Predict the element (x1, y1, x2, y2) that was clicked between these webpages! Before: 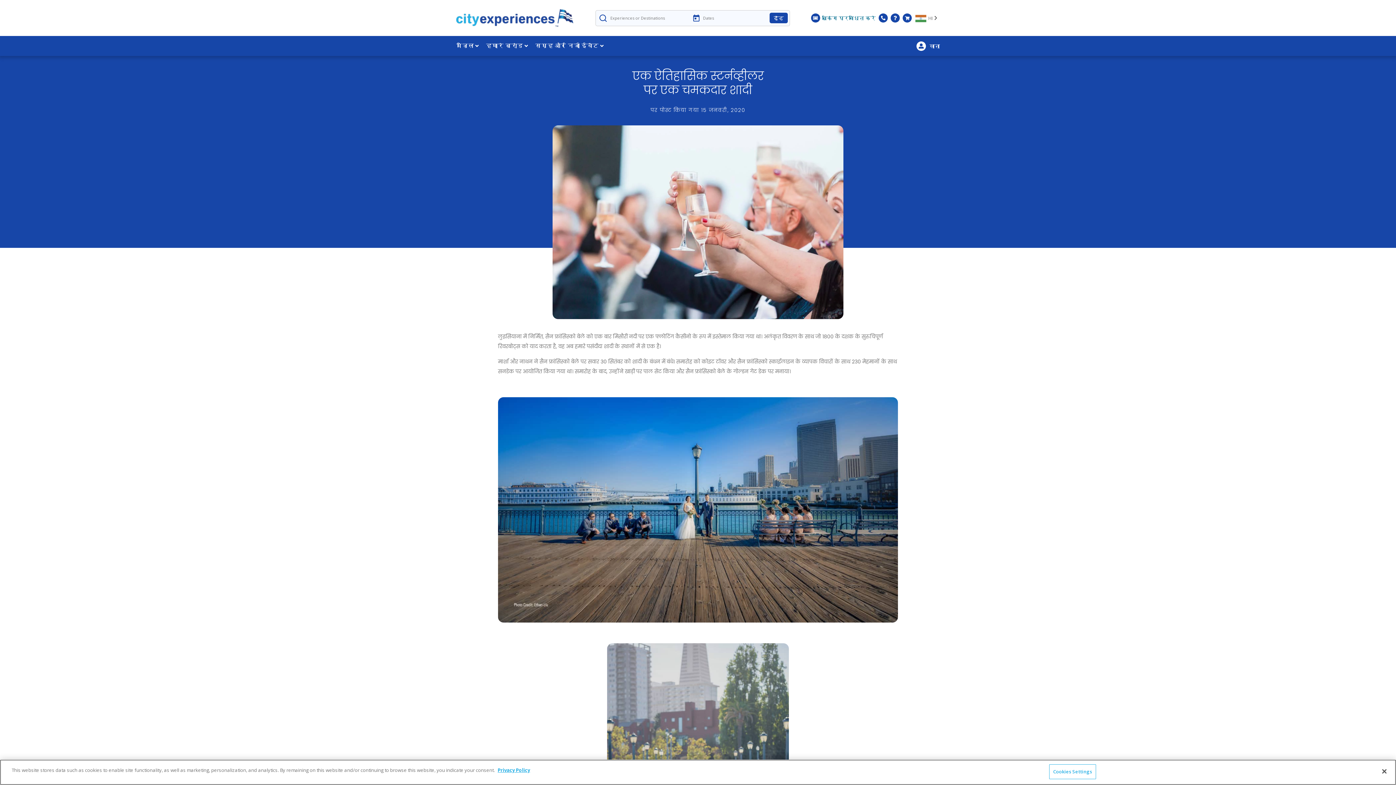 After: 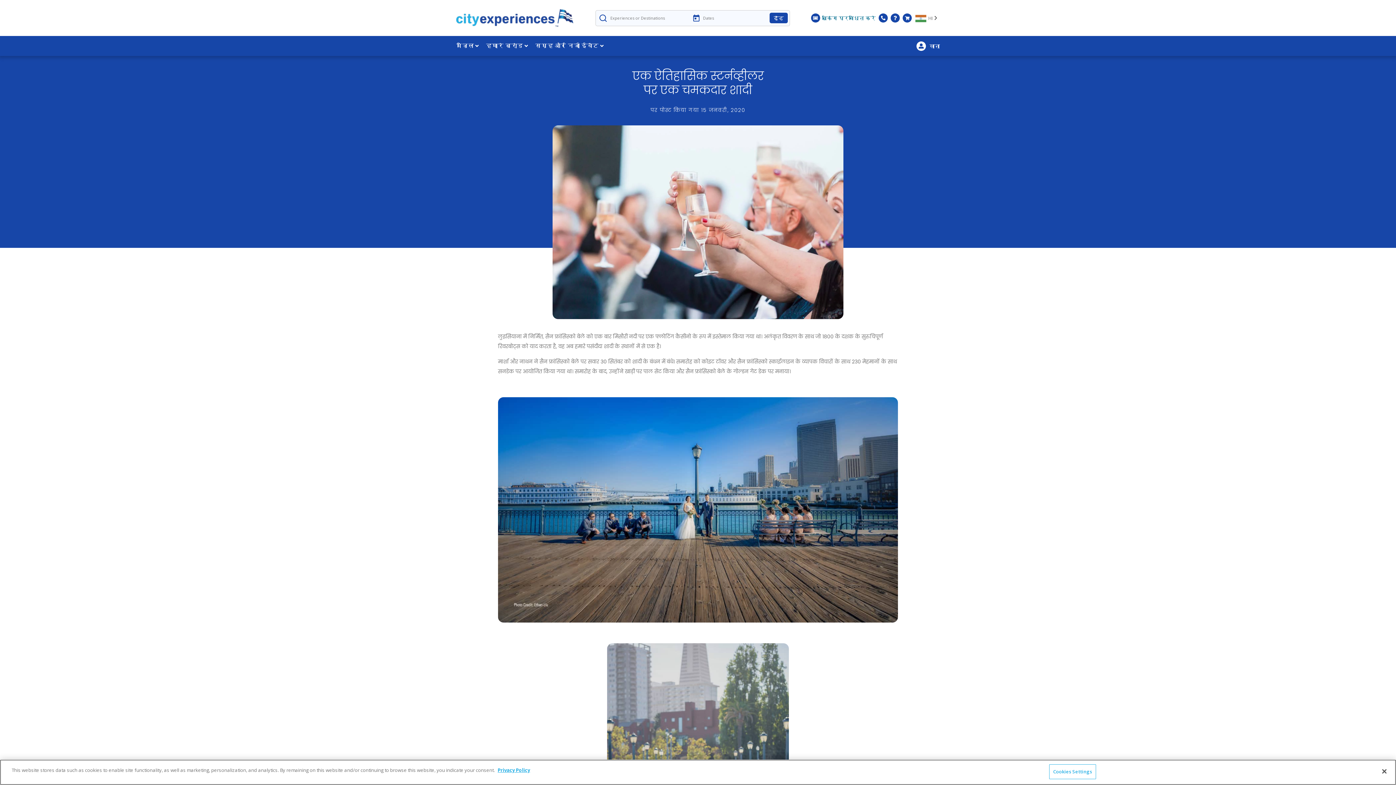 Action: label: पर पोस्ट किया गया 15 जनवरी, 2020 bbox: (650, 106, 745, 113)